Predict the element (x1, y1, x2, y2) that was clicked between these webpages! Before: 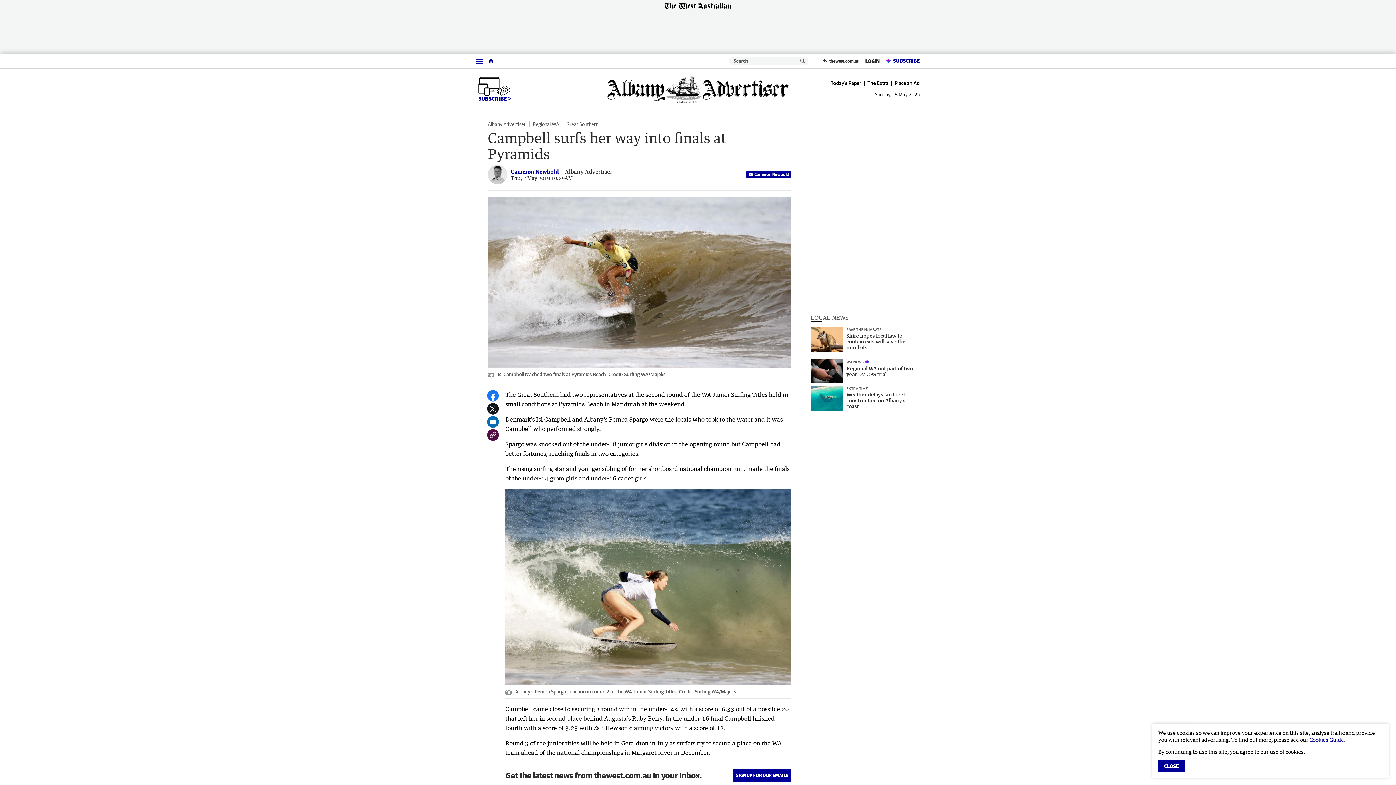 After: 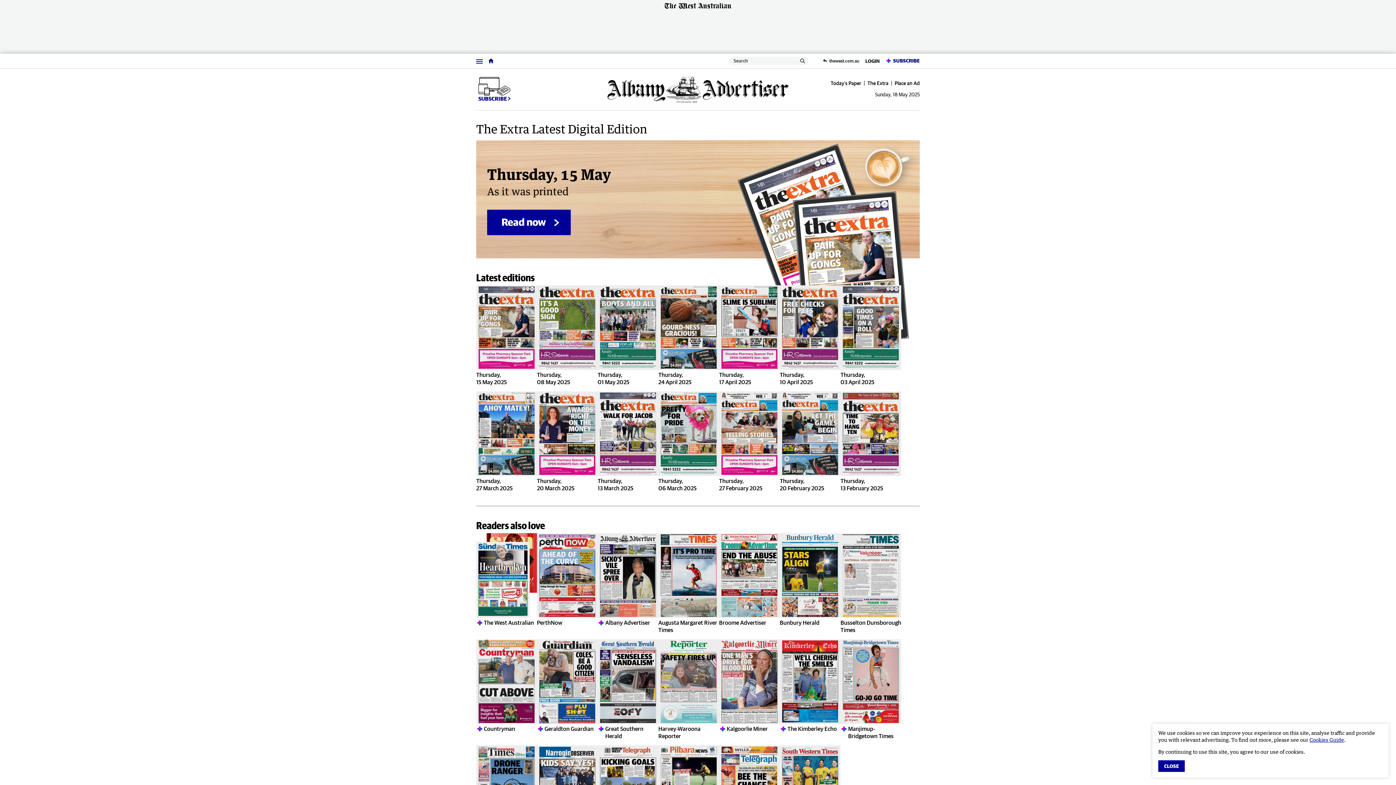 Action: bbox: (864, 80, 892, 85) label: The Extra